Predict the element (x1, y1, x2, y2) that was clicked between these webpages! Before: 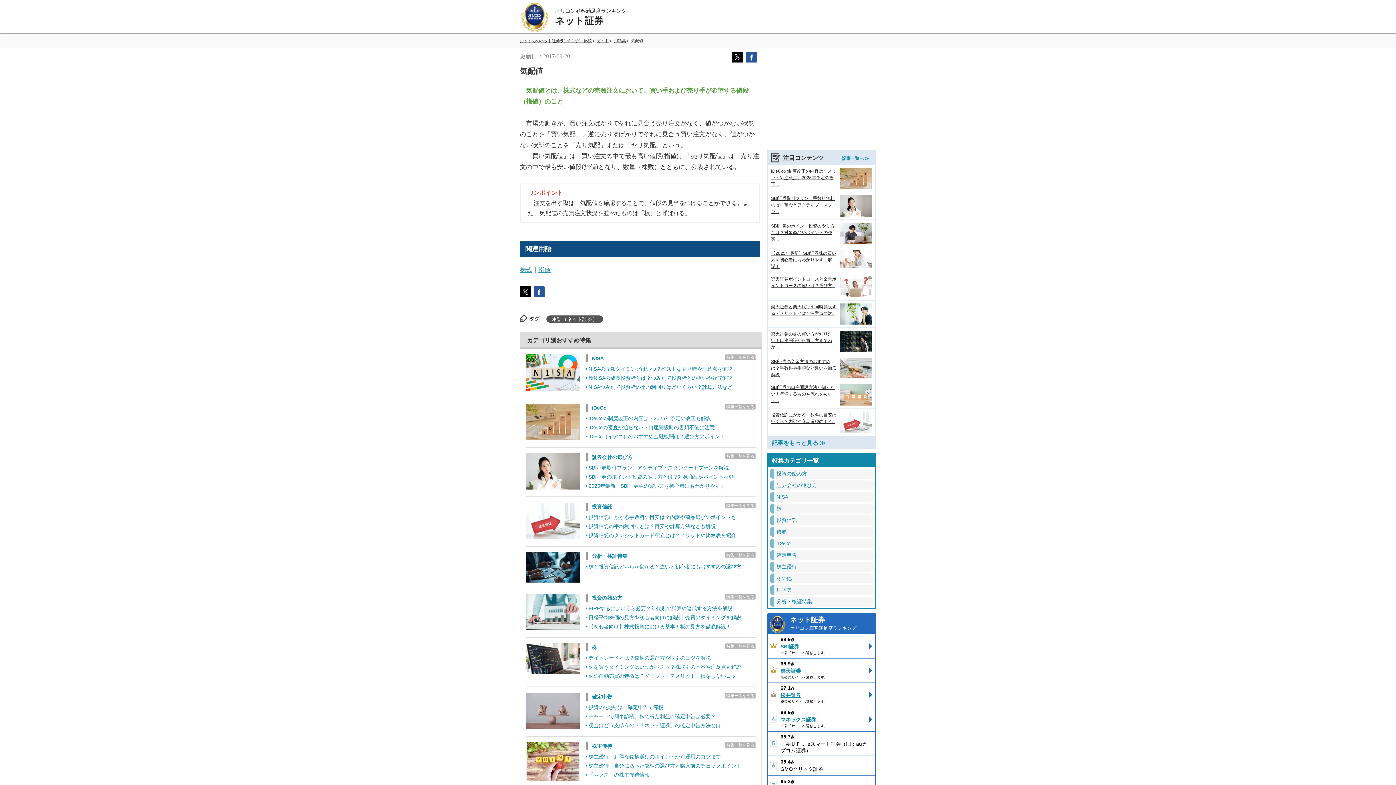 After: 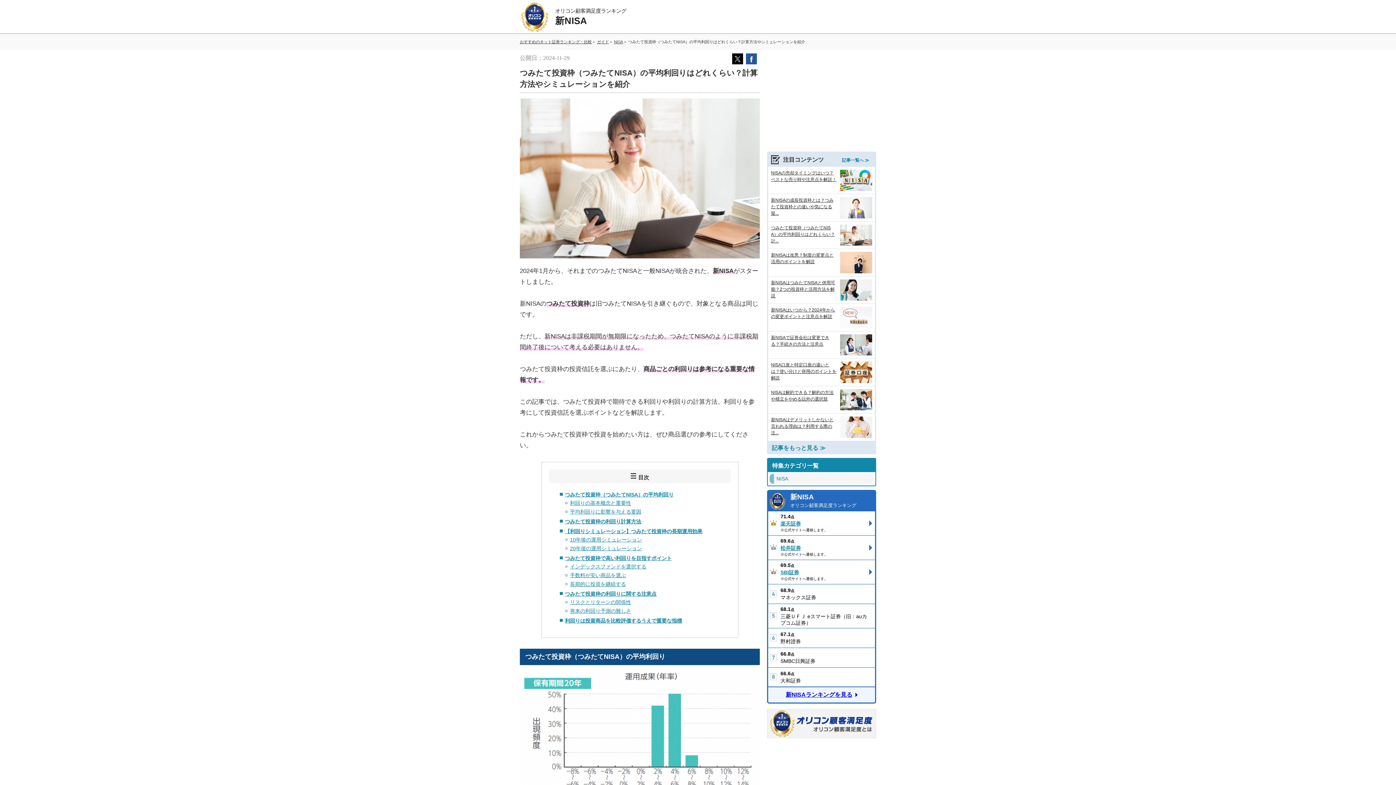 Action: label: NISAつみたて投資枠の平均利回りはどれくらい？計算方法など bbox: (585, 384, 732, 390)